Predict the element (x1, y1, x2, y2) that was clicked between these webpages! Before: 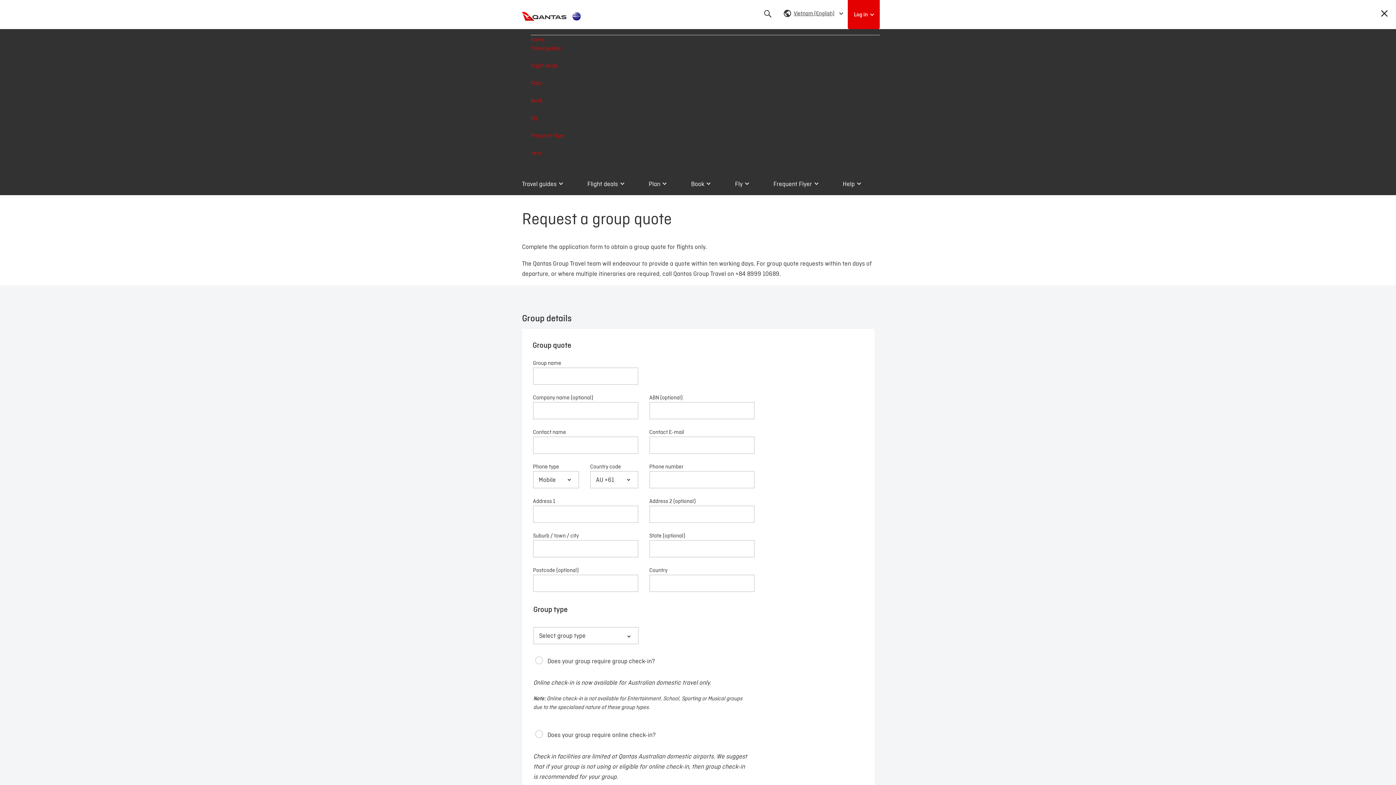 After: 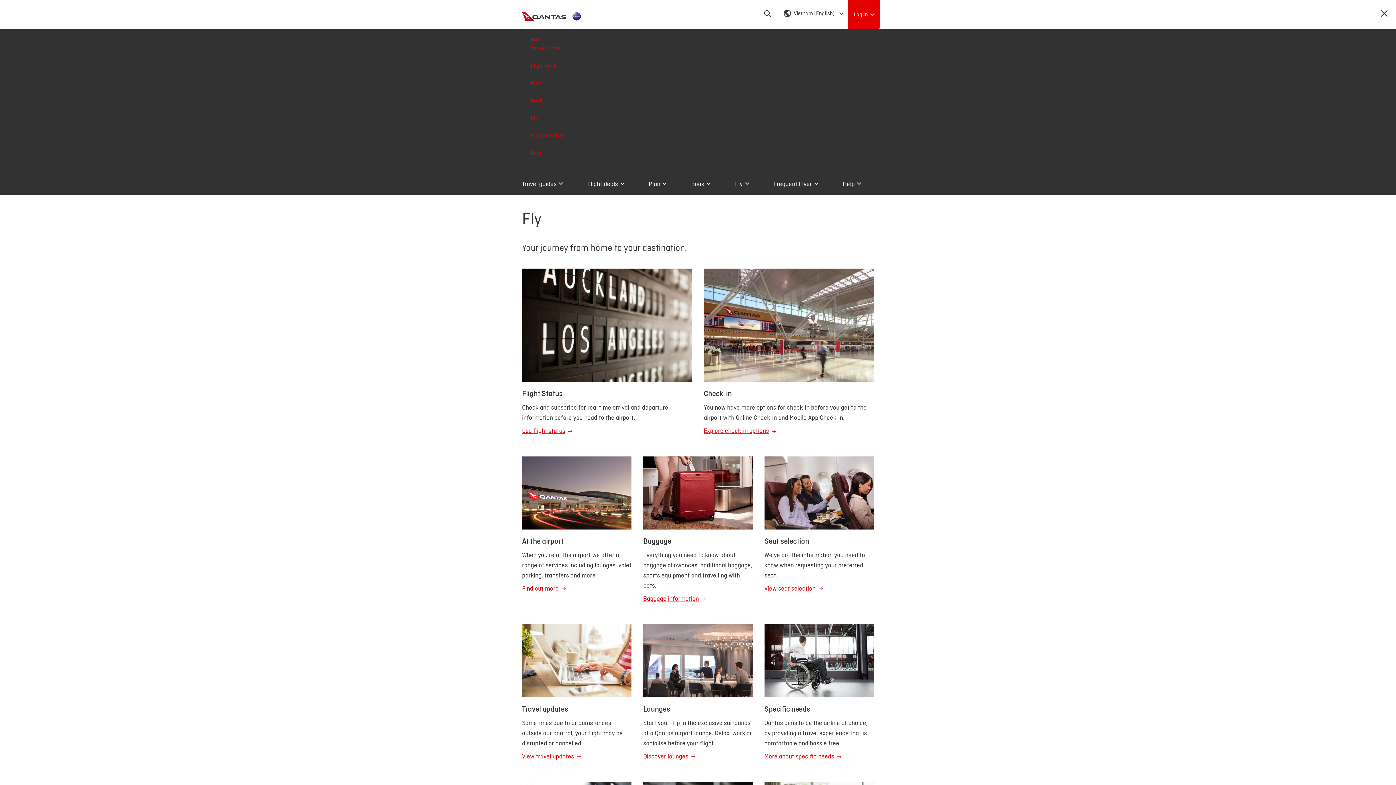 Action: label: Fly bbox: (729, 172, 754, 194)